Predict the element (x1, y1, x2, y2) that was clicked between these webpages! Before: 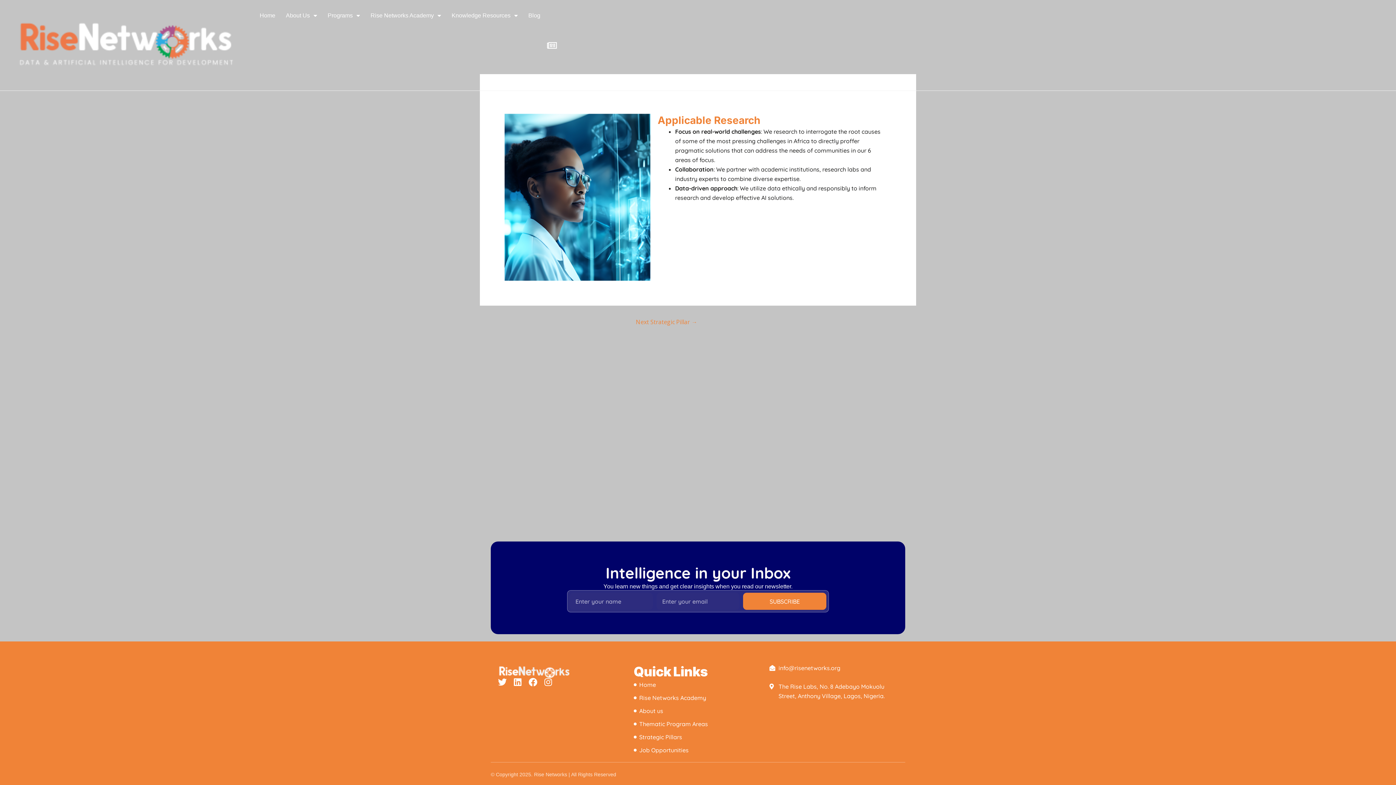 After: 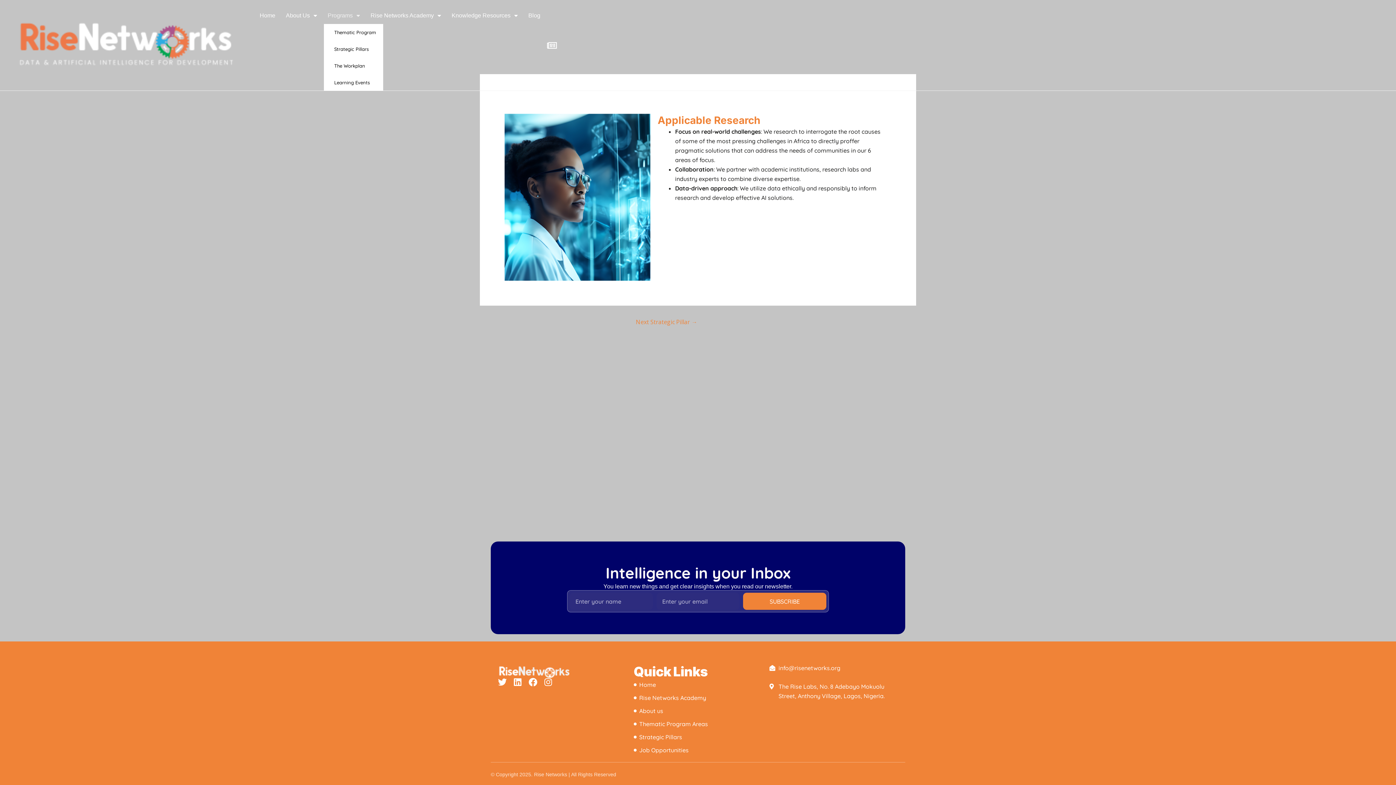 Action: bbox: (324, 7, 363, 24) label: Programs